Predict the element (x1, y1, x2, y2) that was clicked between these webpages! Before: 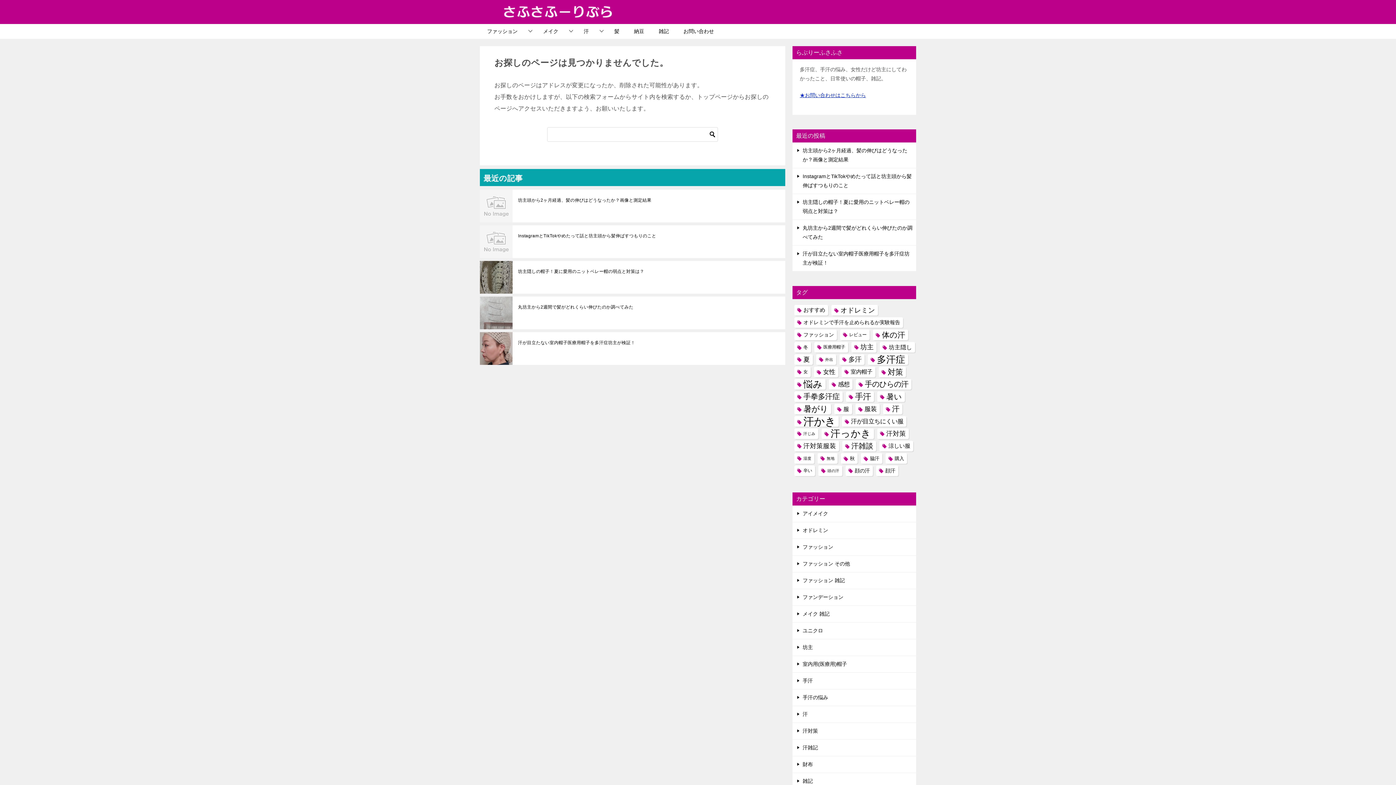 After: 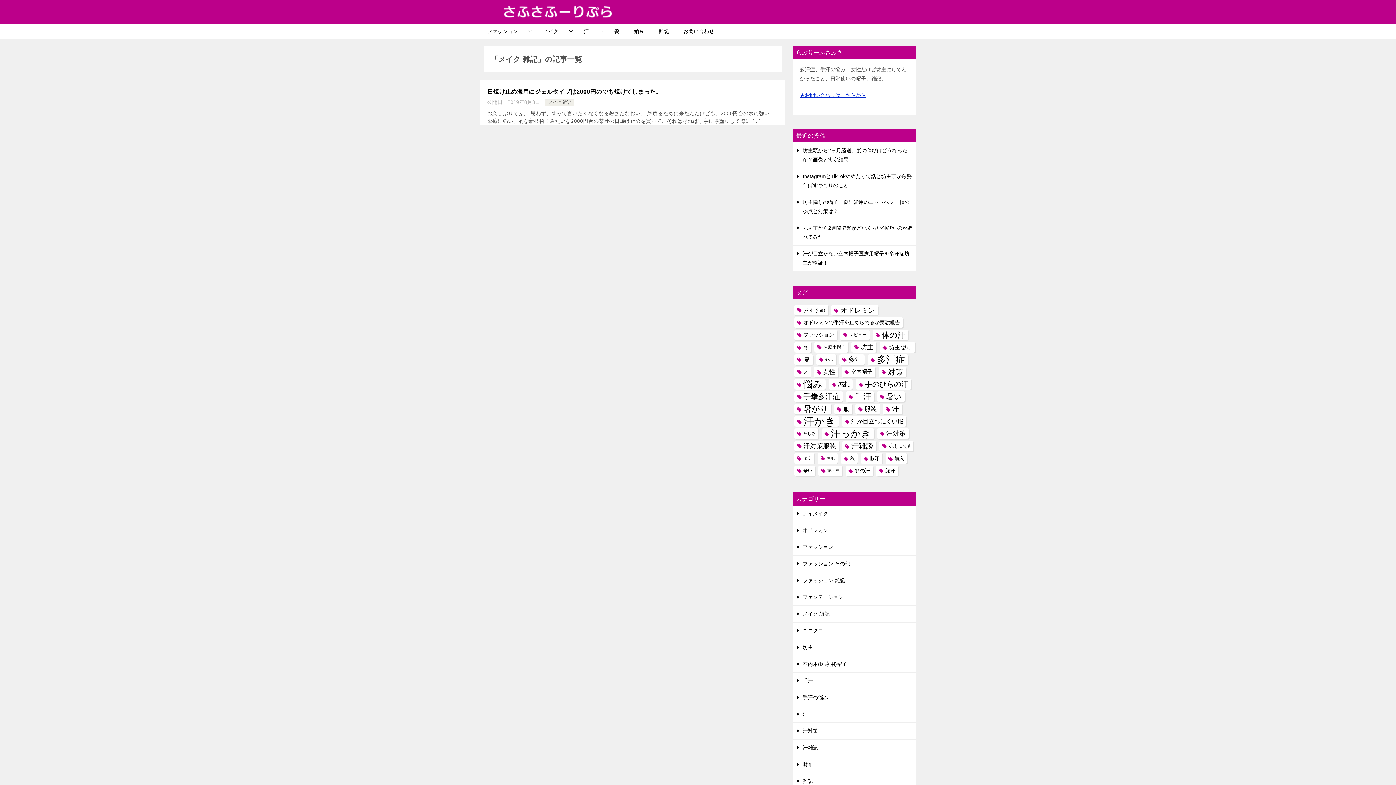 Action: label: メイク 雑記 bbox: (792, 606, 916, 622)